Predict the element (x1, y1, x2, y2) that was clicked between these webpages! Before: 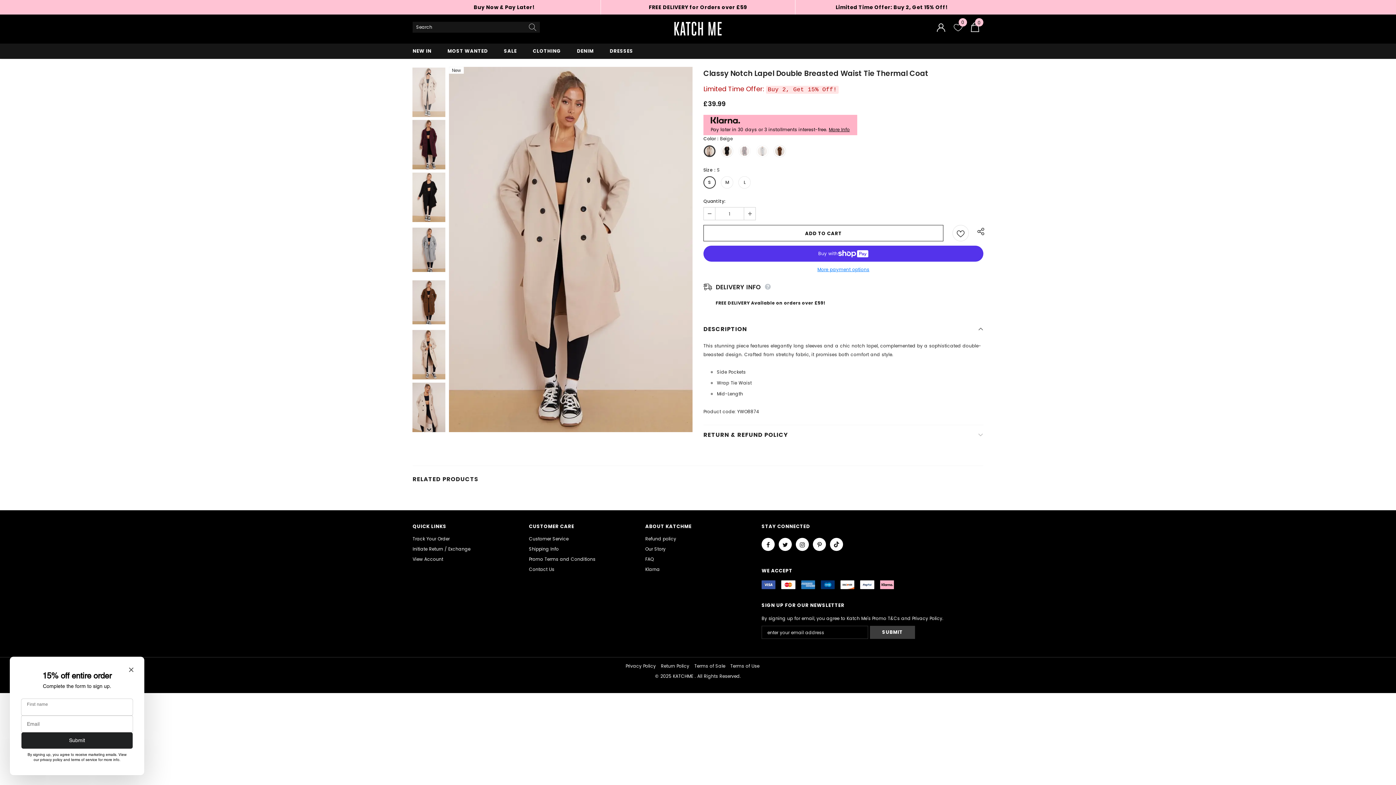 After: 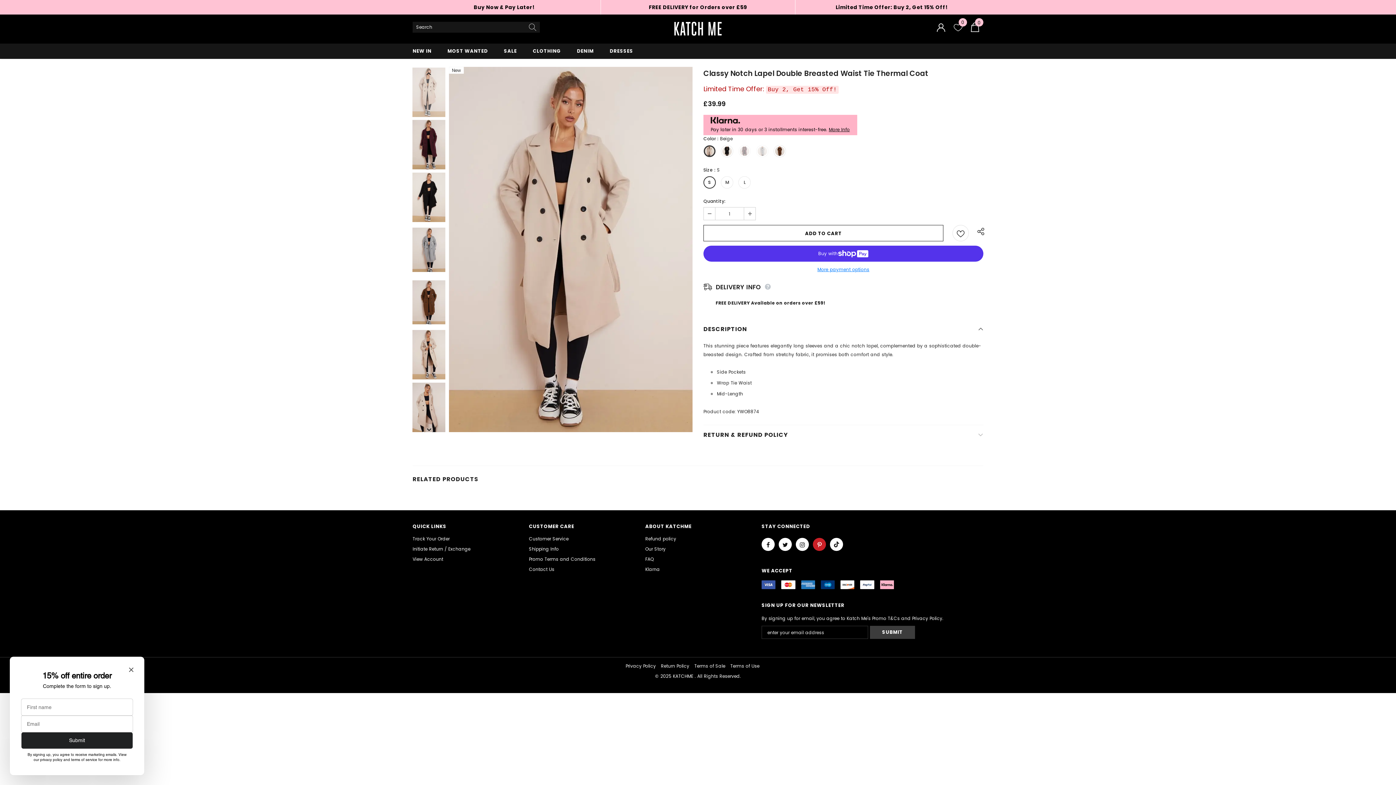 Action: bbox: (813, 538, 826, 551)